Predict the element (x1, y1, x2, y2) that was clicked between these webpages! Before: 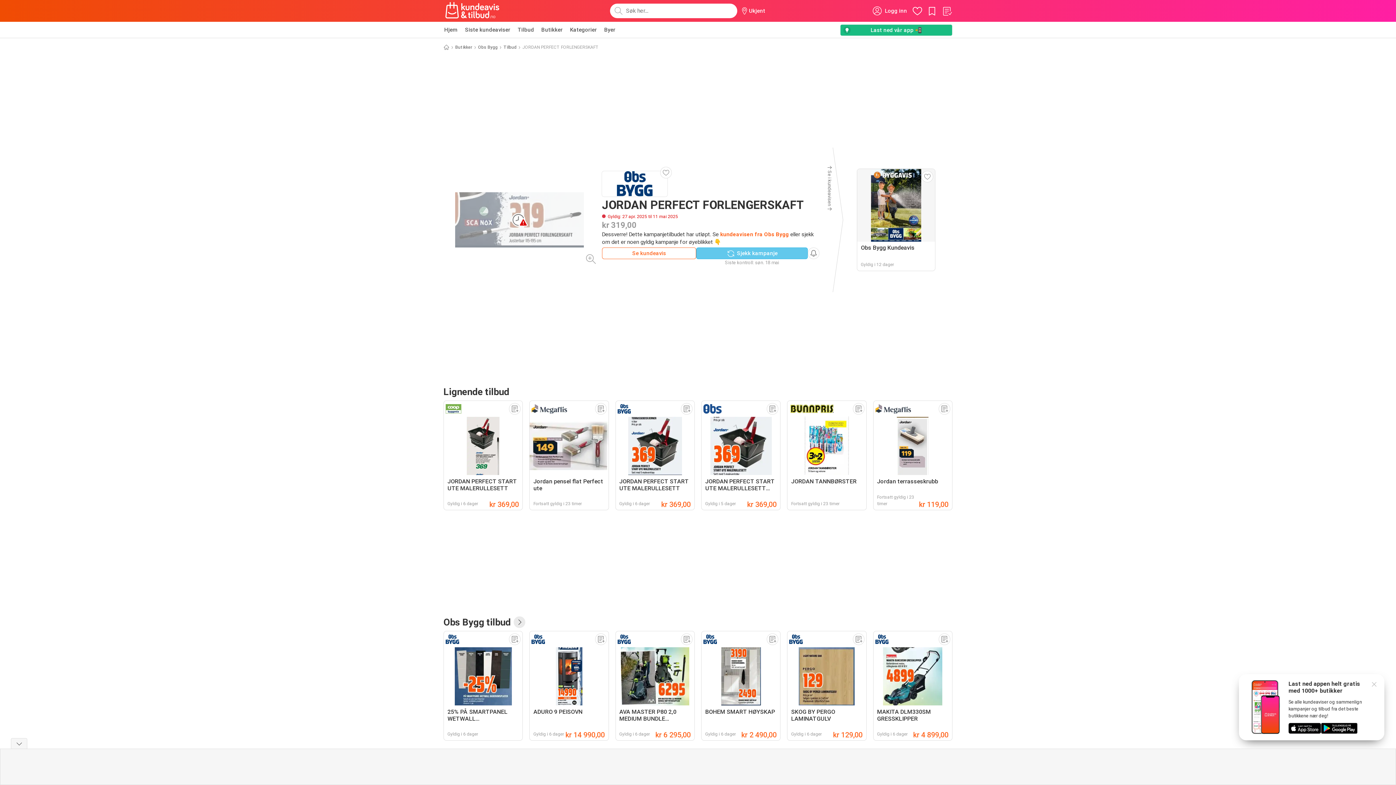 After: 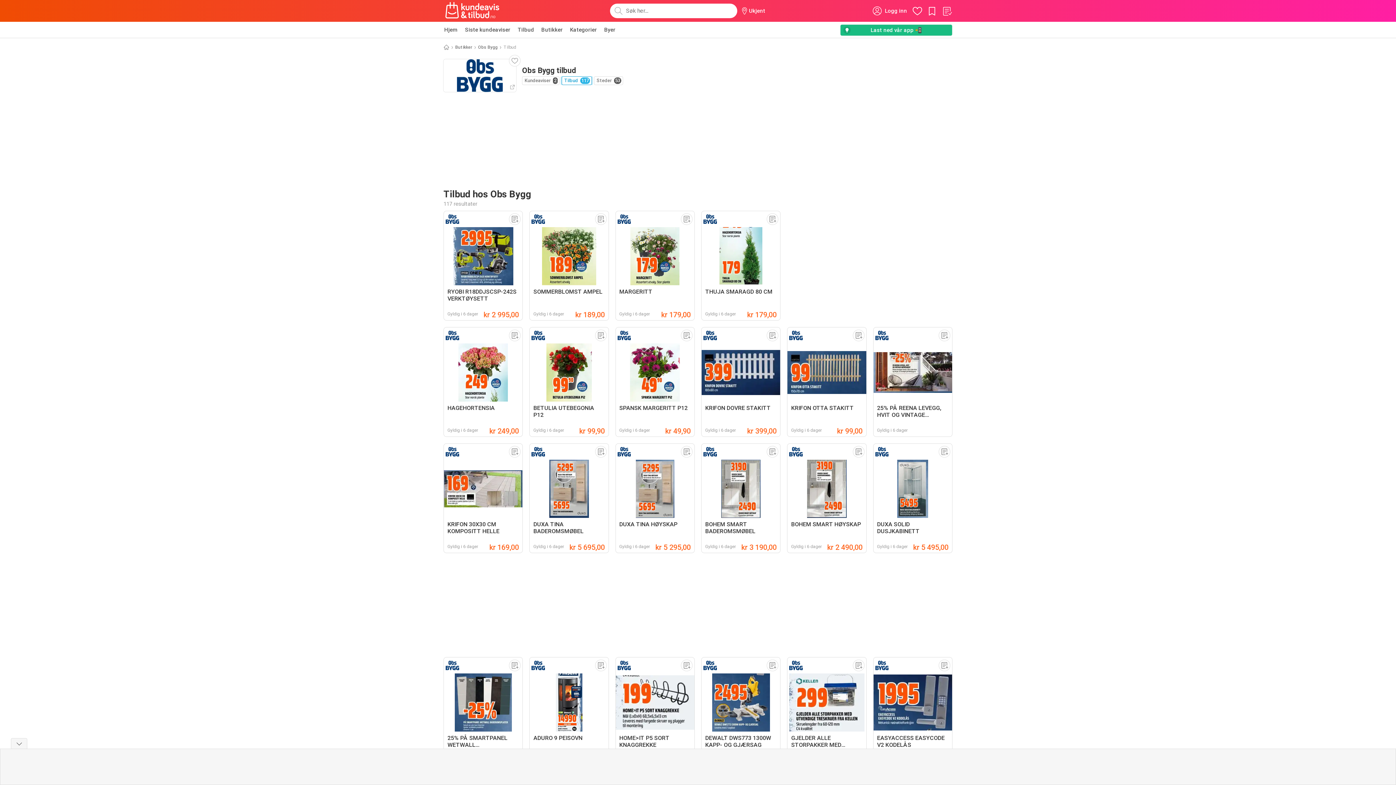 Action: bbox: (513, 616, 525, 628)